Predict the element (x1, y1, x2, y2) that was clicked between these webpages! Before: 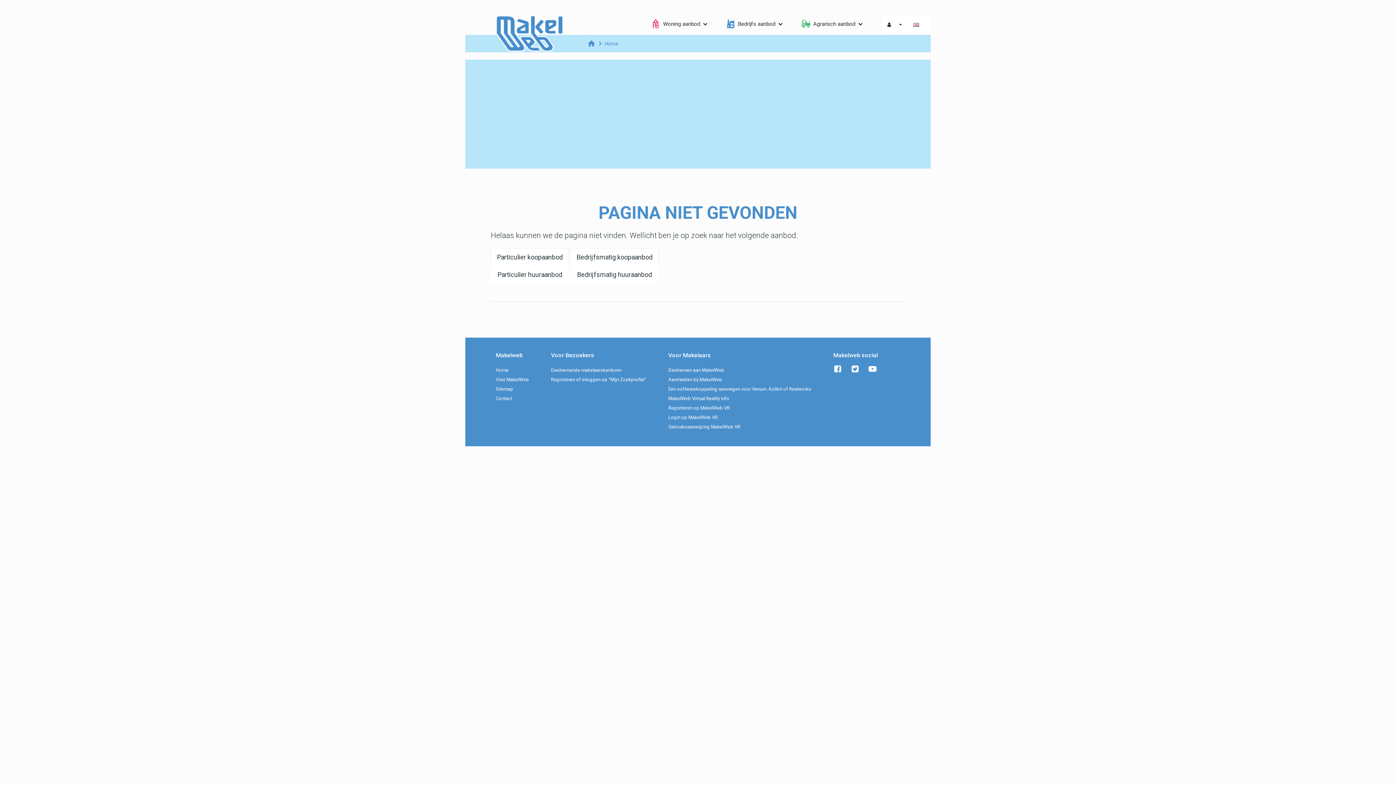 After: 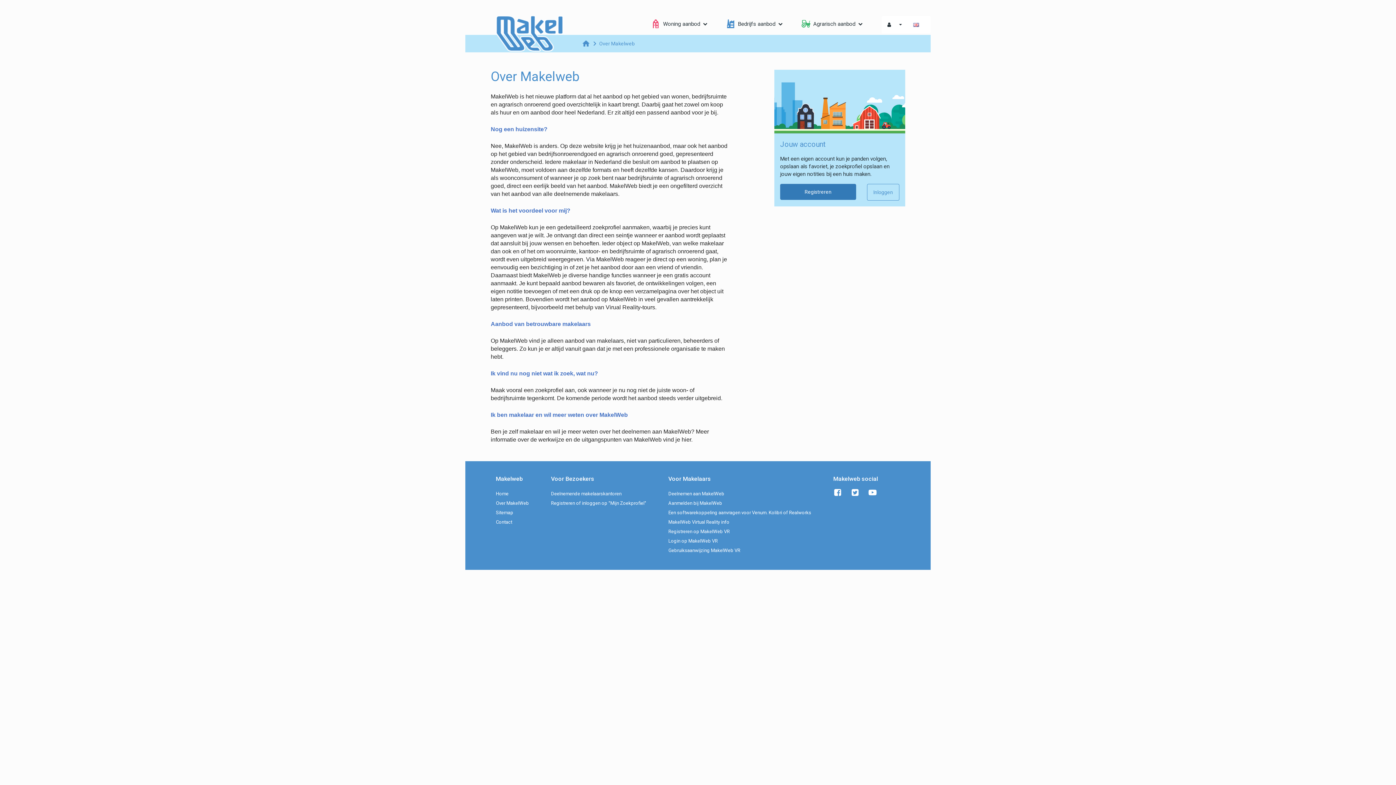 Action: label: Over MakelWeb bbox: (496, 377, 529, 382)